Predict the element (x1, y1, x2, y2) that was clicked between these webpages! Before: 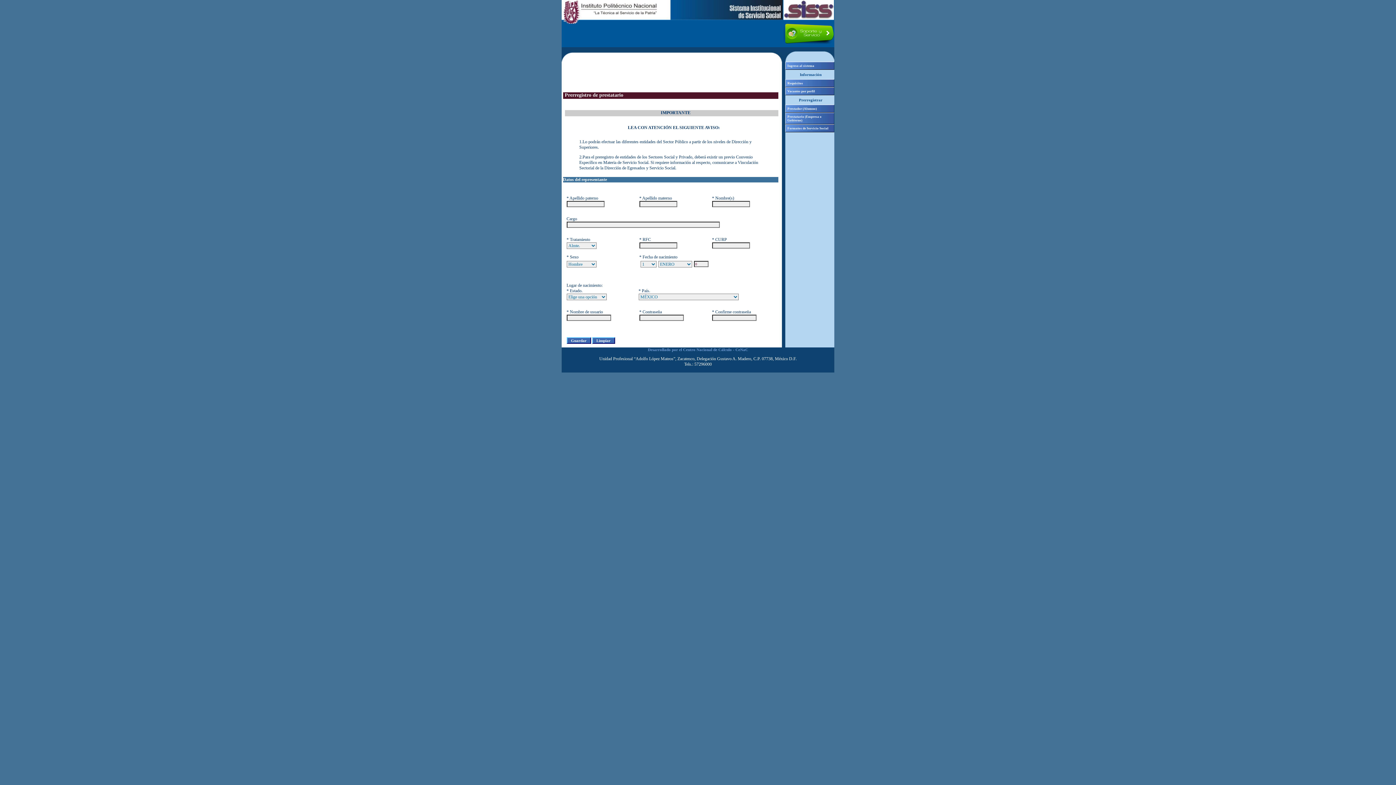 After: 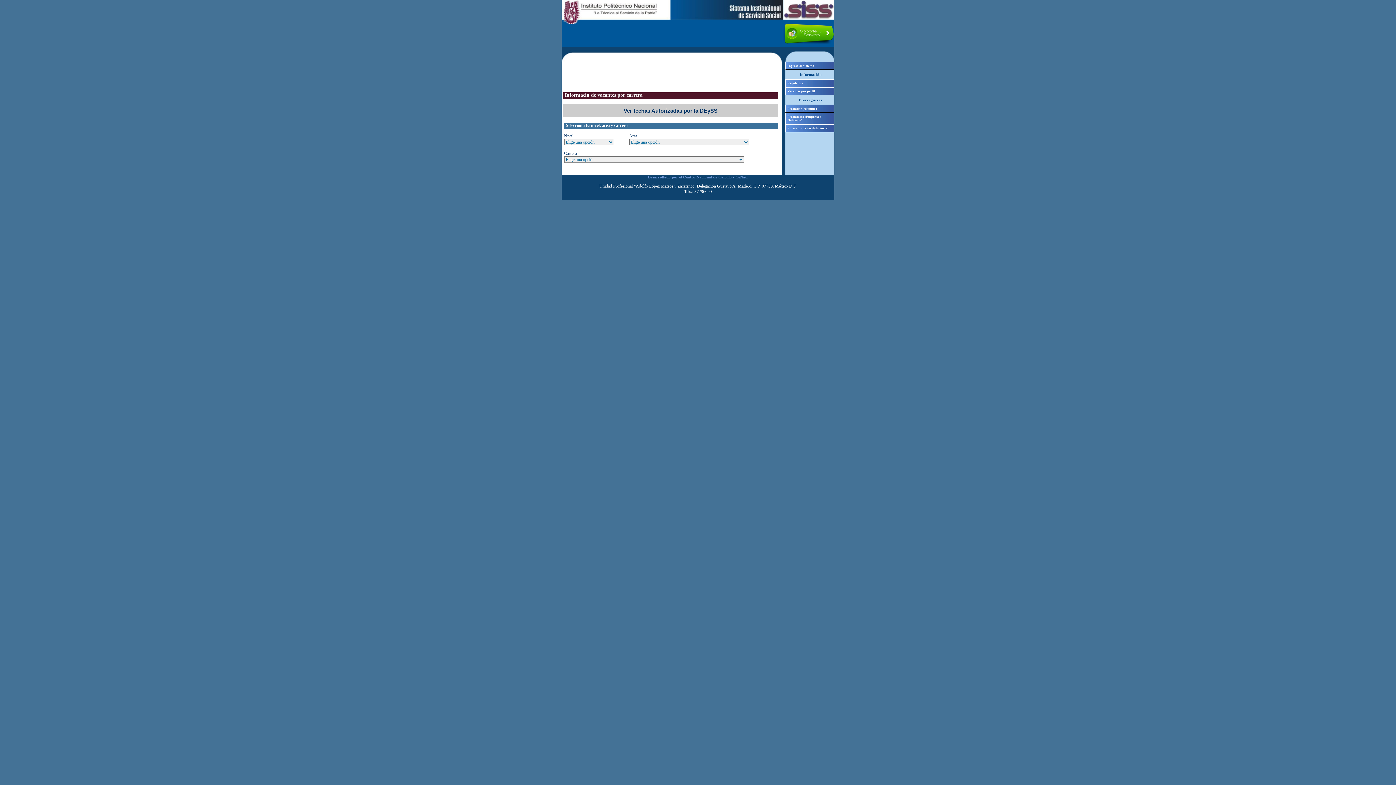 Action: label: Vacantes por perfil bbox: (785, 87, 834, 95)